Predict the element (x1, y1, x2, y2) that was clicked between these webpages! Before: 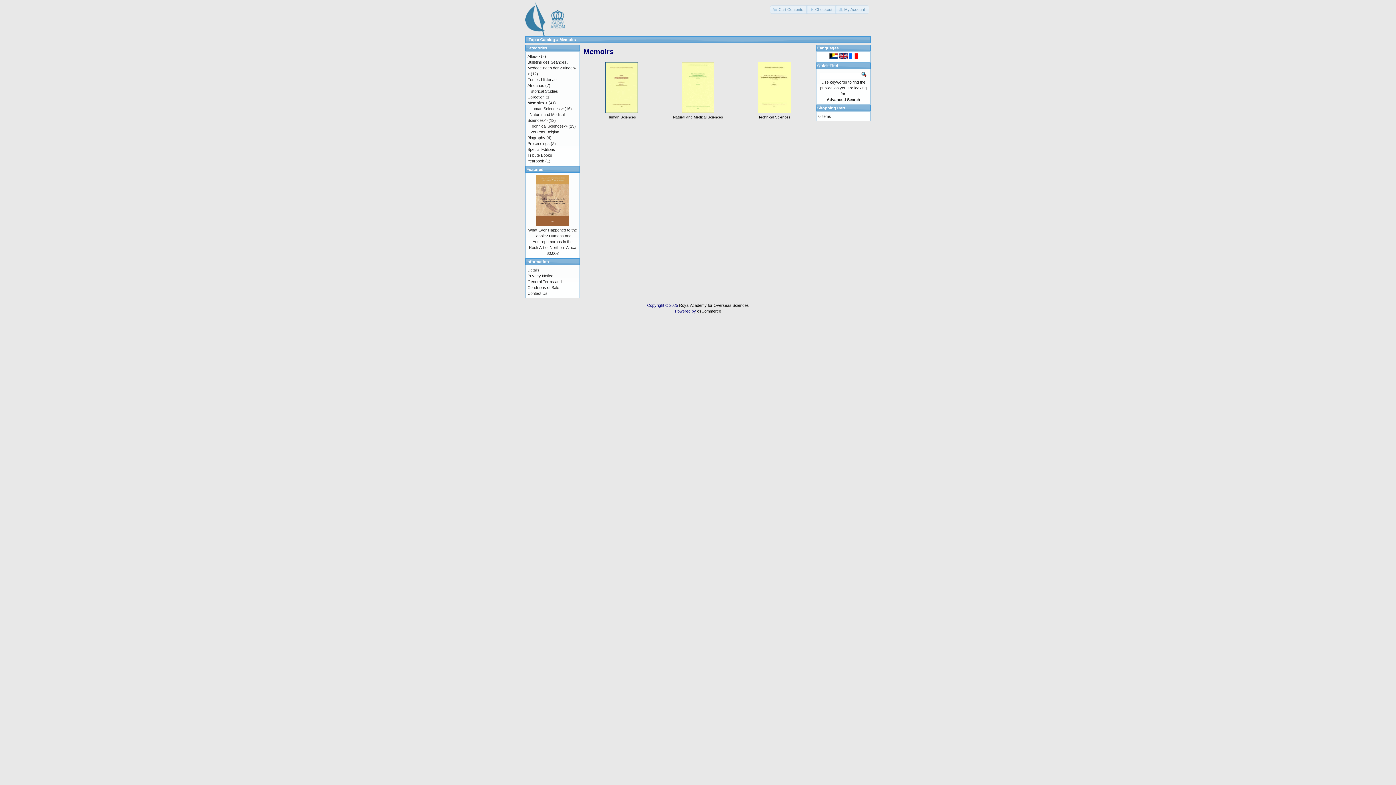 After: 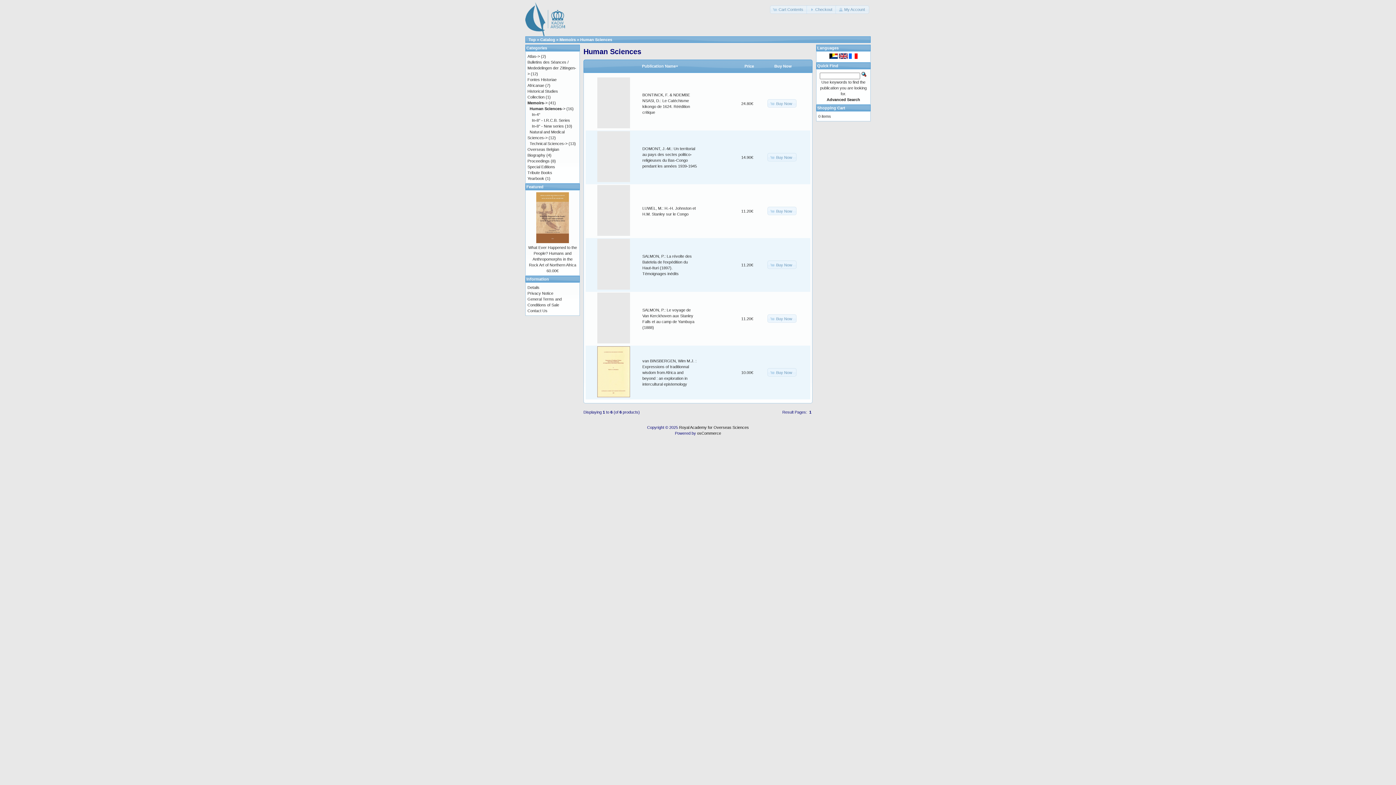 Action: label: Human Sciences-> bbox: (529, 106, 563, 110)